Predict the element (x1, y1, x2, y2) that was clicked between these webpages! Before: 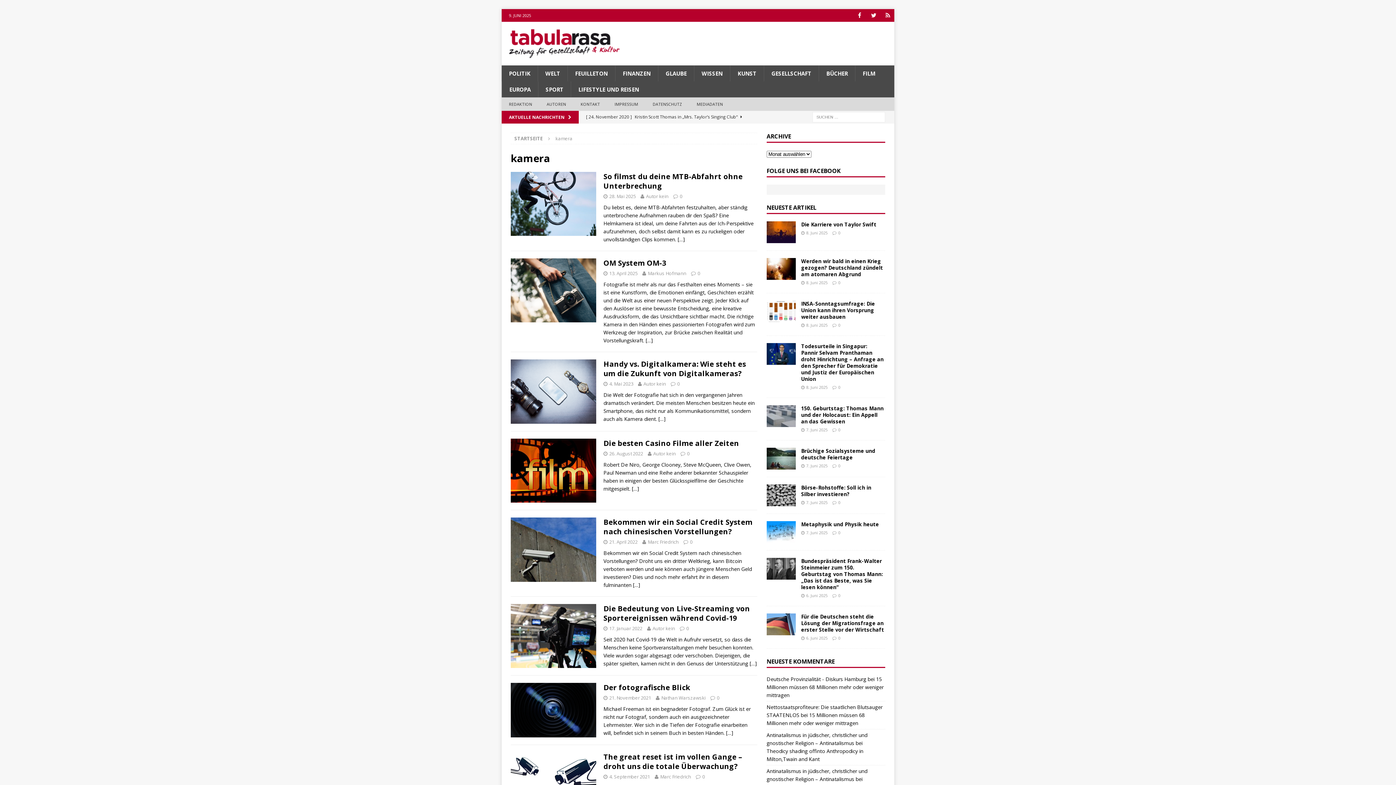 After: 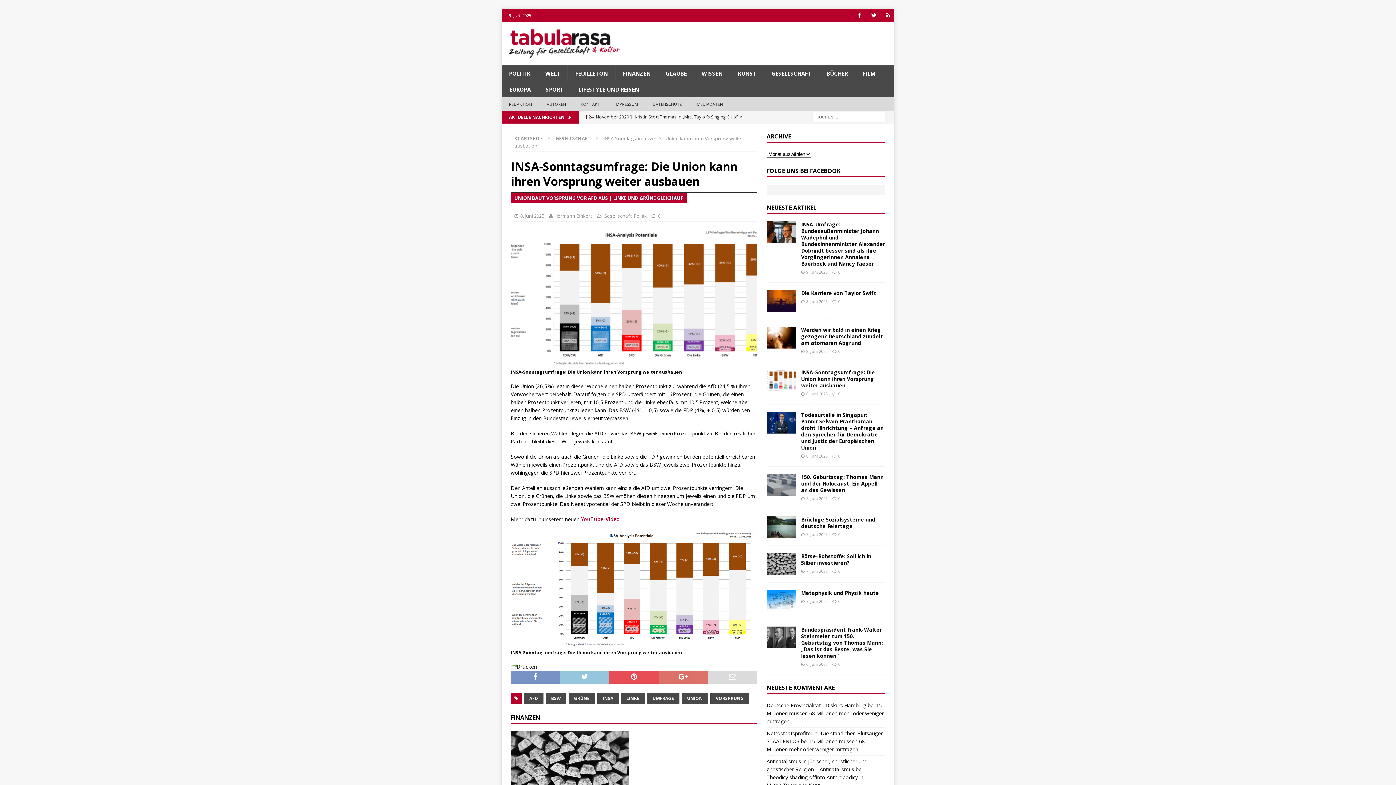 Action: bbox: (838, 322, 840, 328) label: 0